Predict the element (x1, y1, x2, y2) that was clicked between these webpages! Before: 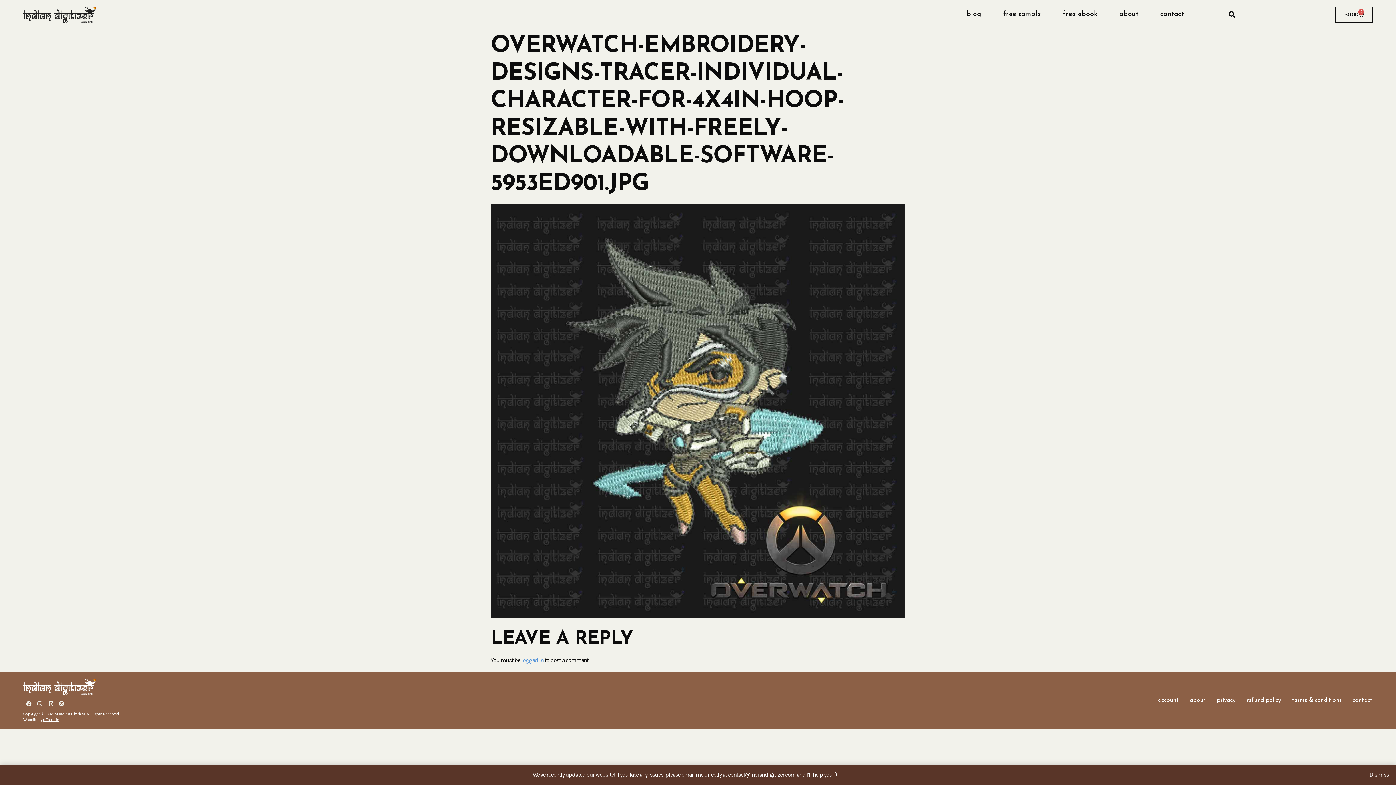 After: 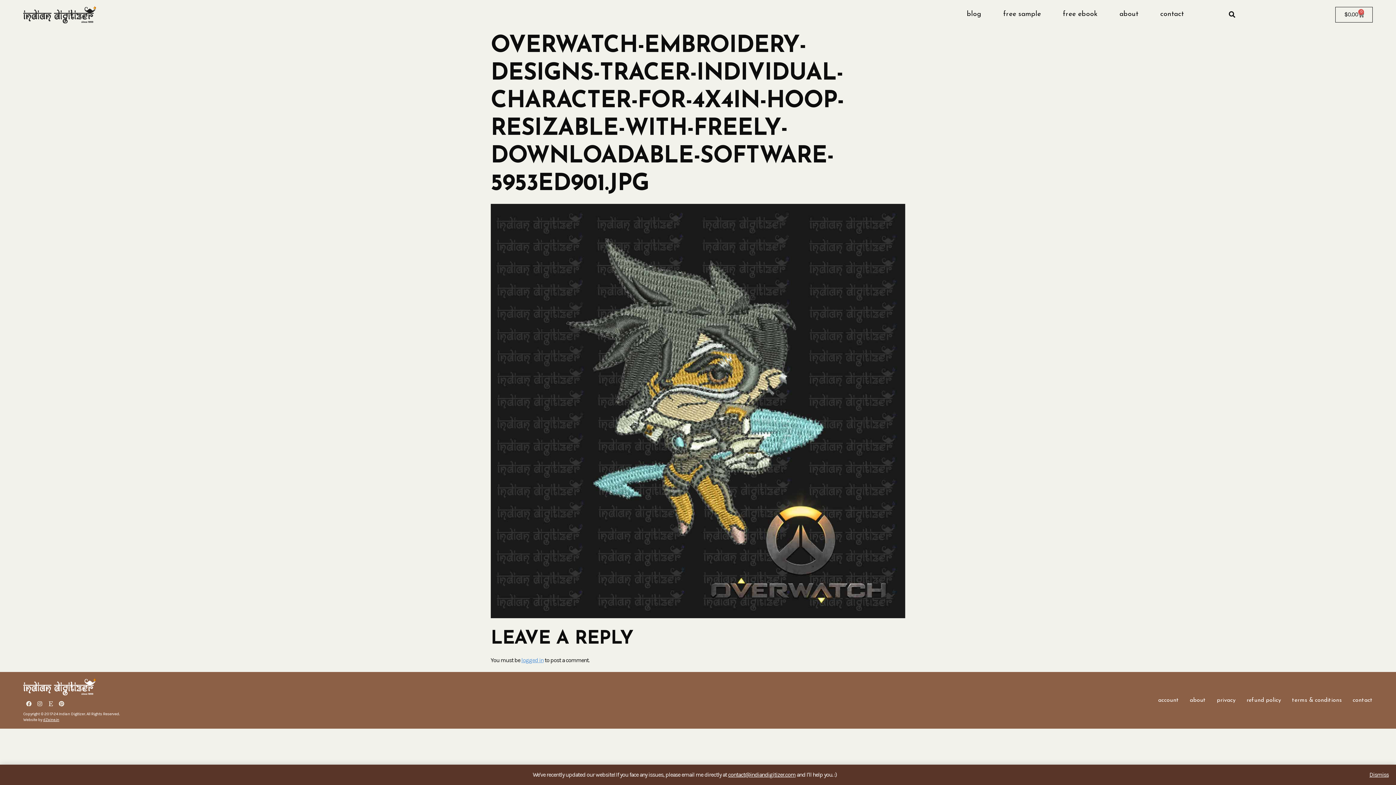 Action: label: contact@indiandigitizer.com bbox: (728, 771, 795, 778)